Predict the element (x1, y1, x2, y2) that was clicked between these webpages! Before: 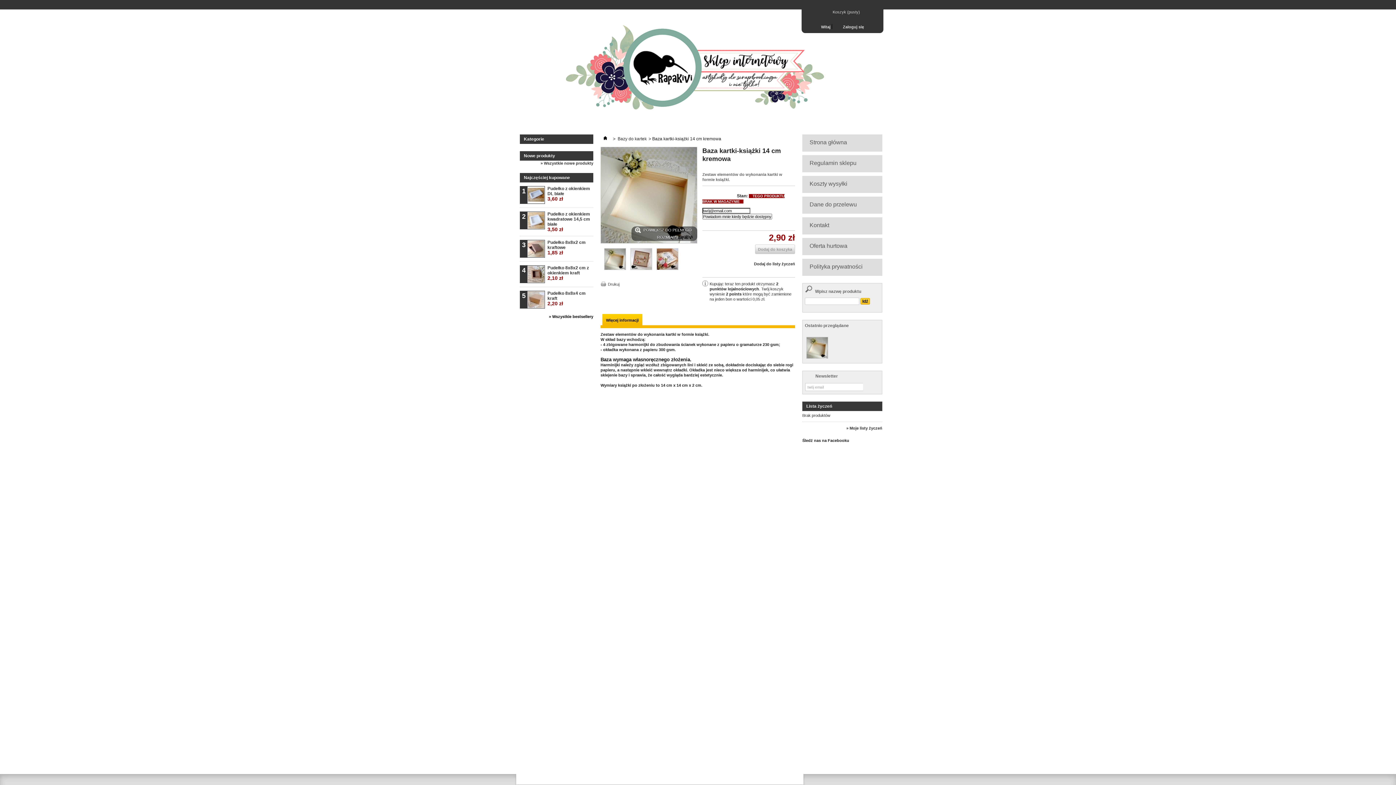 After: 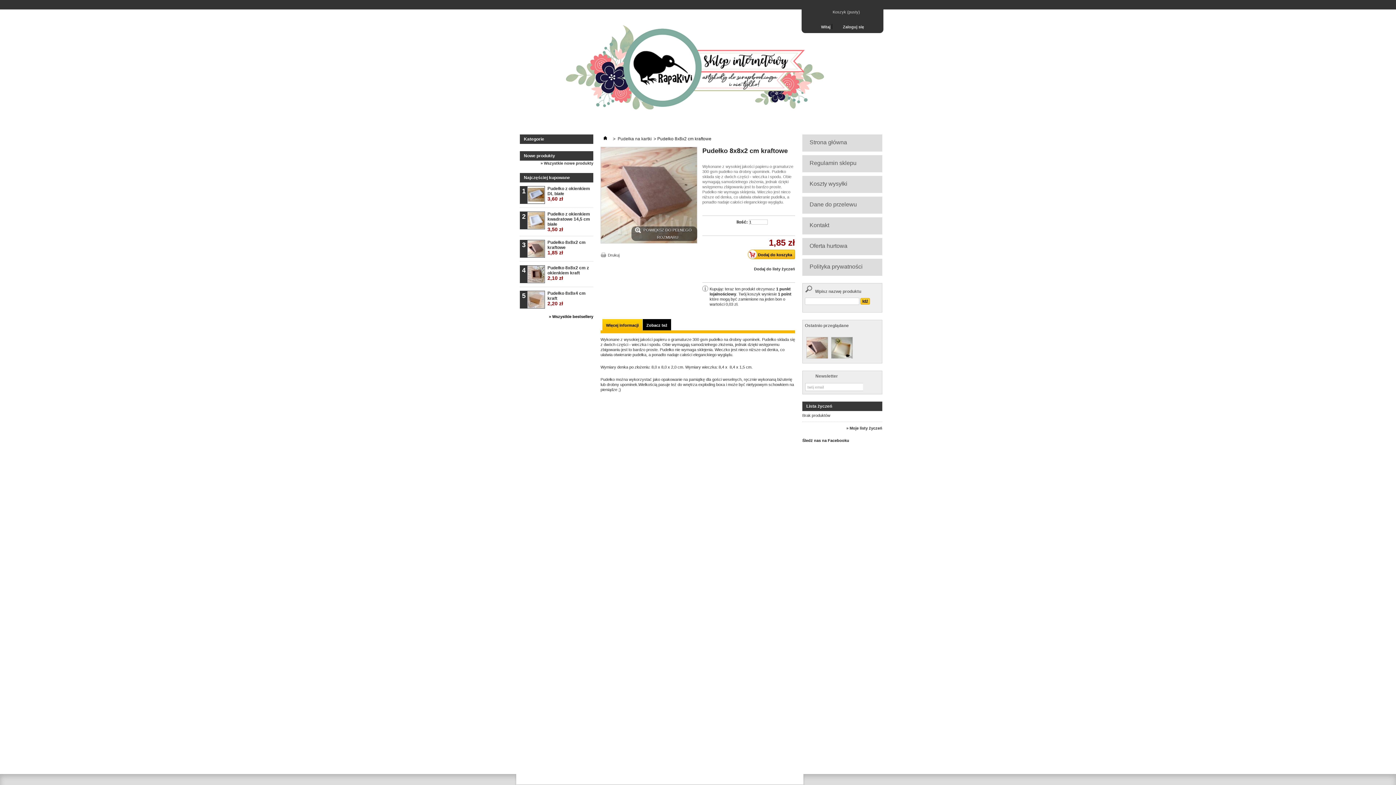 Action: label: Pudełko 8x8x2 cm kraftowe
1,85 zł bbox: (547, 240, 593, 255)